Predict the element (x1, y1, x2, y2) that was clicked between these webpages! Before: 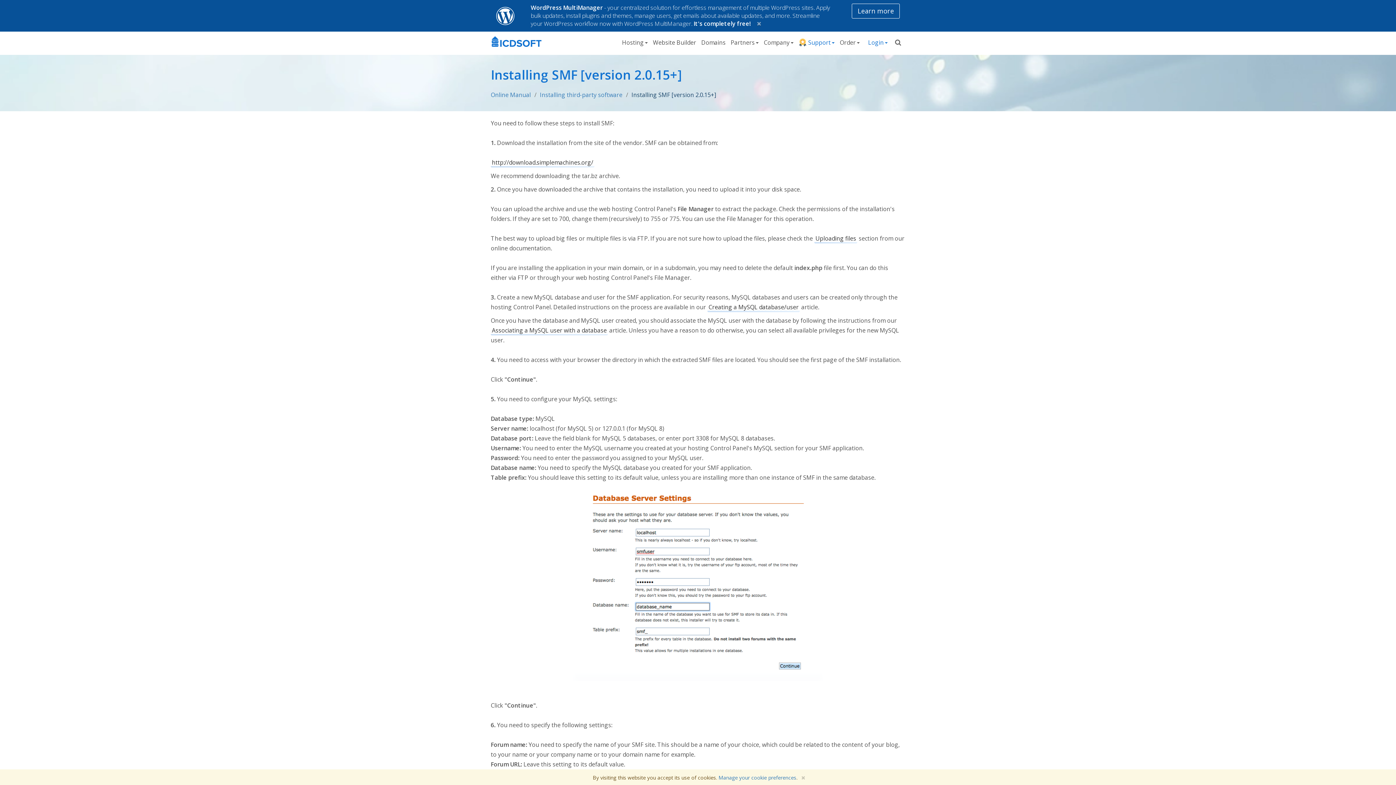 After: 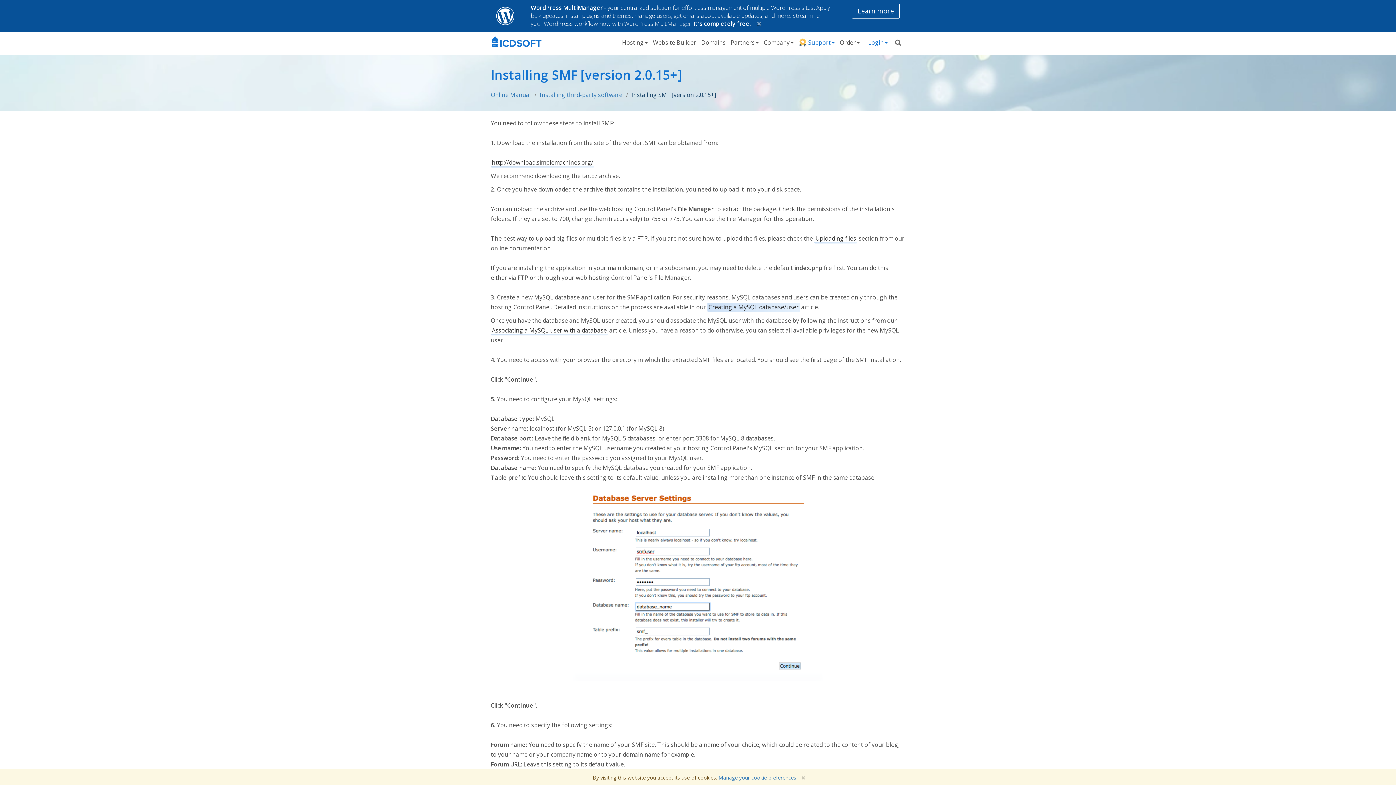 Action: bbox: (707, 301, 800, 312) label: Creating a MySQL database/user